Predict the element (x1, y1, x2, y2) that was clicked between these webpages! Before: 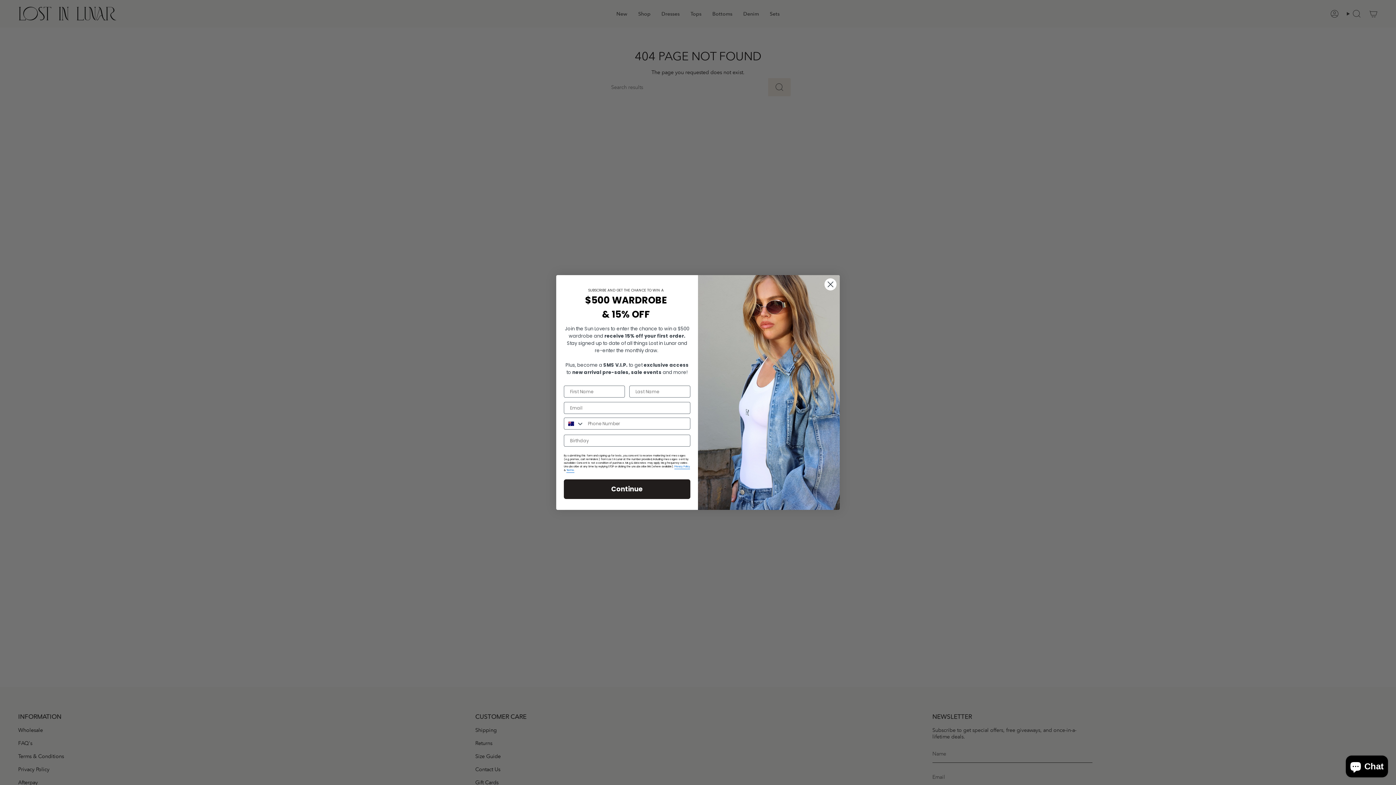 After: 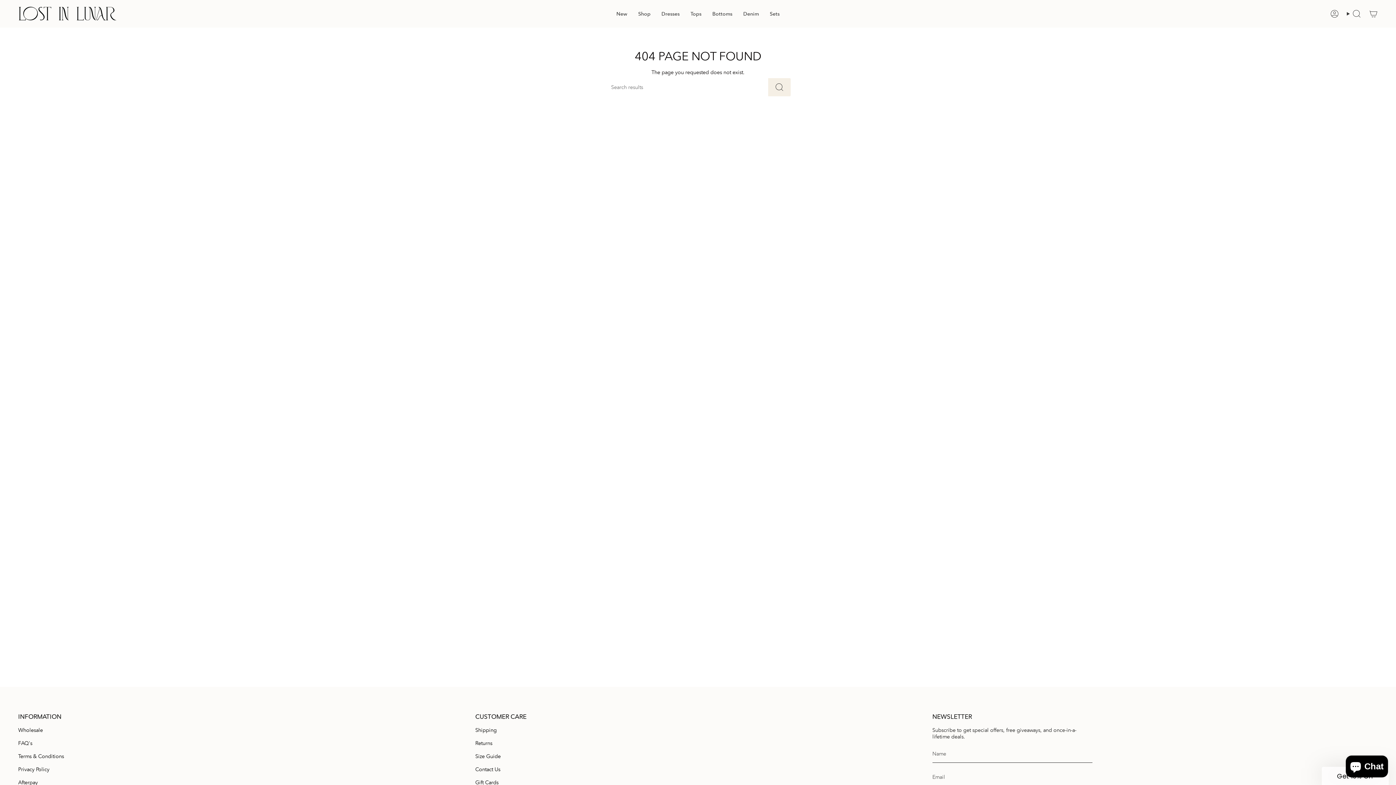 Action: label: Close dialog bbox: (824, 278, 837, 290)